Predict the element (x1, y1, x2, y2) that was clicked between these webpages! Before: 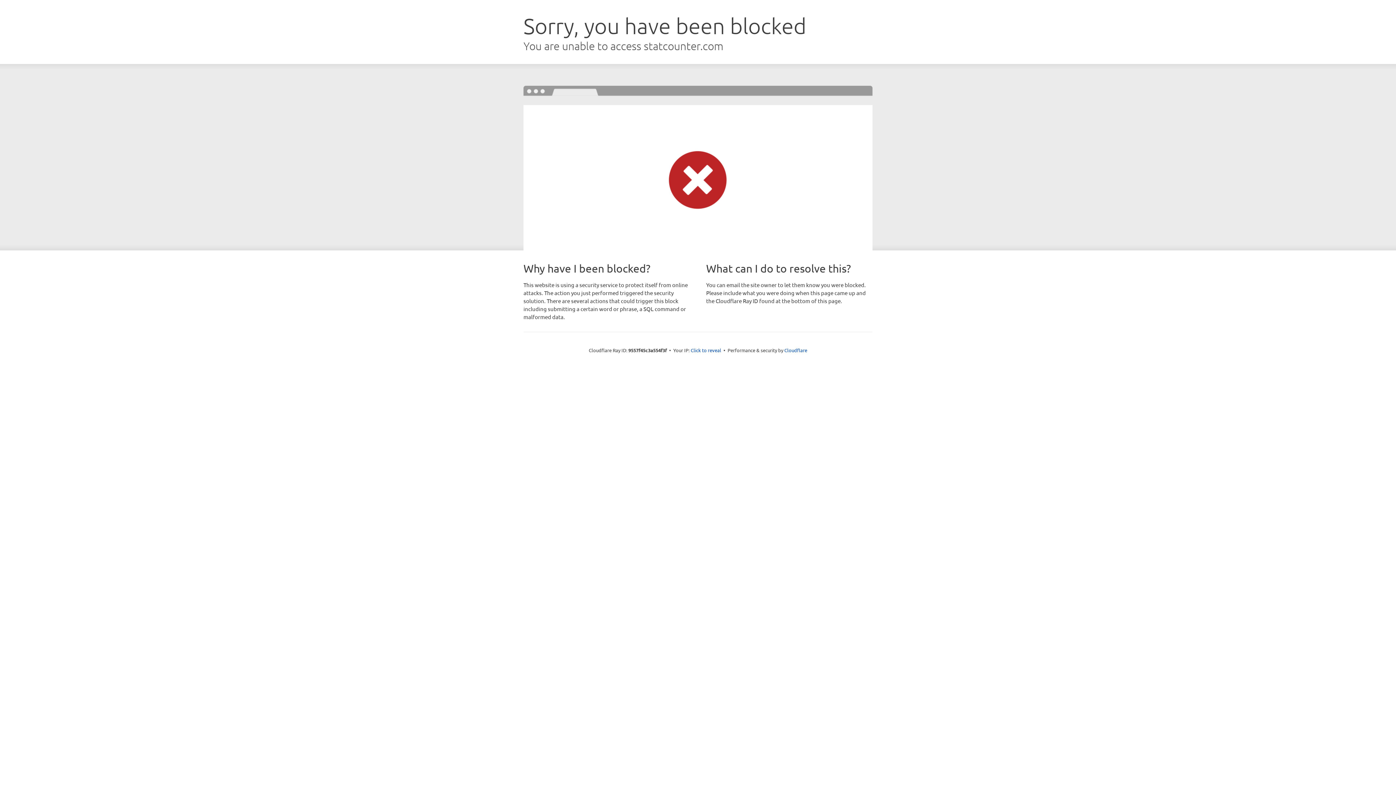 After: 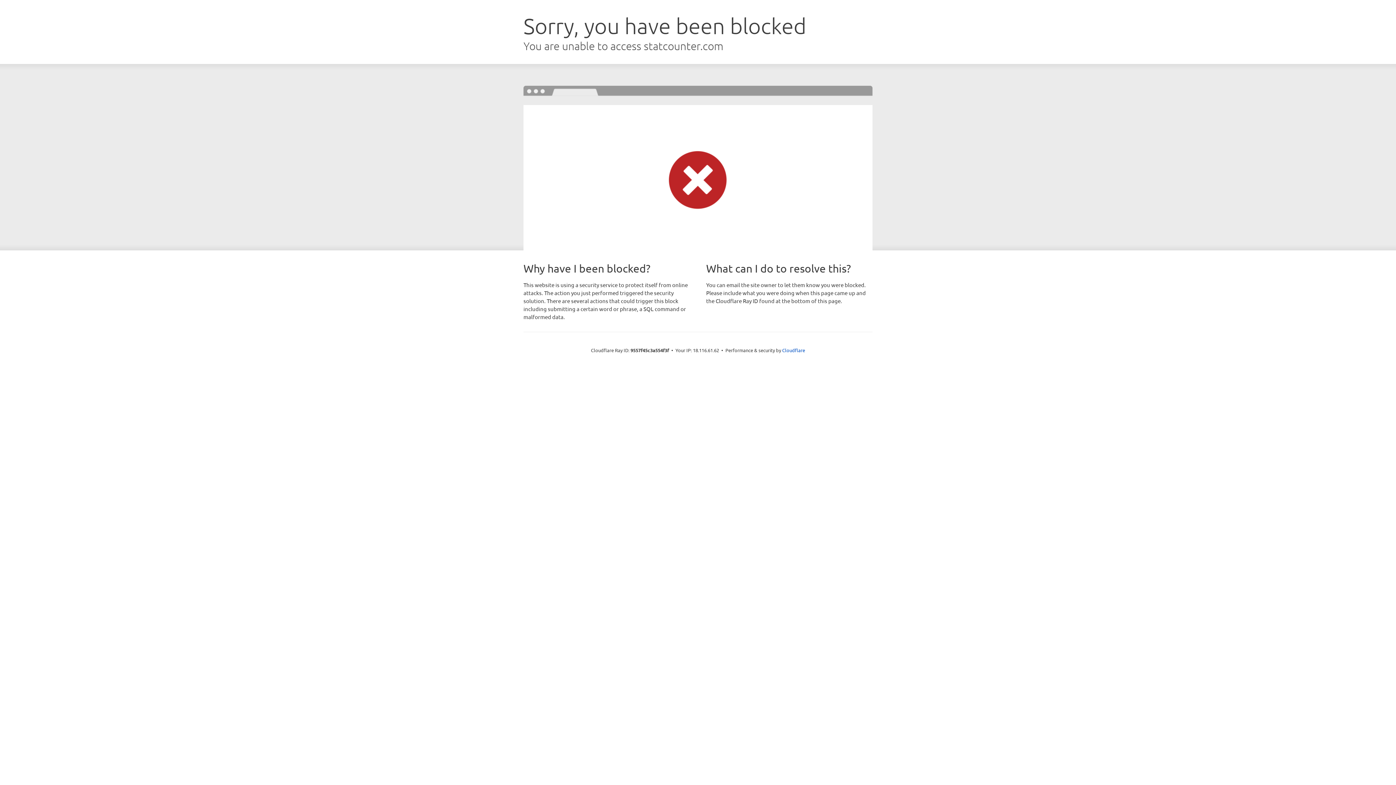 Action: bbox: (690, 346, 721, 353) label: Click to reveal